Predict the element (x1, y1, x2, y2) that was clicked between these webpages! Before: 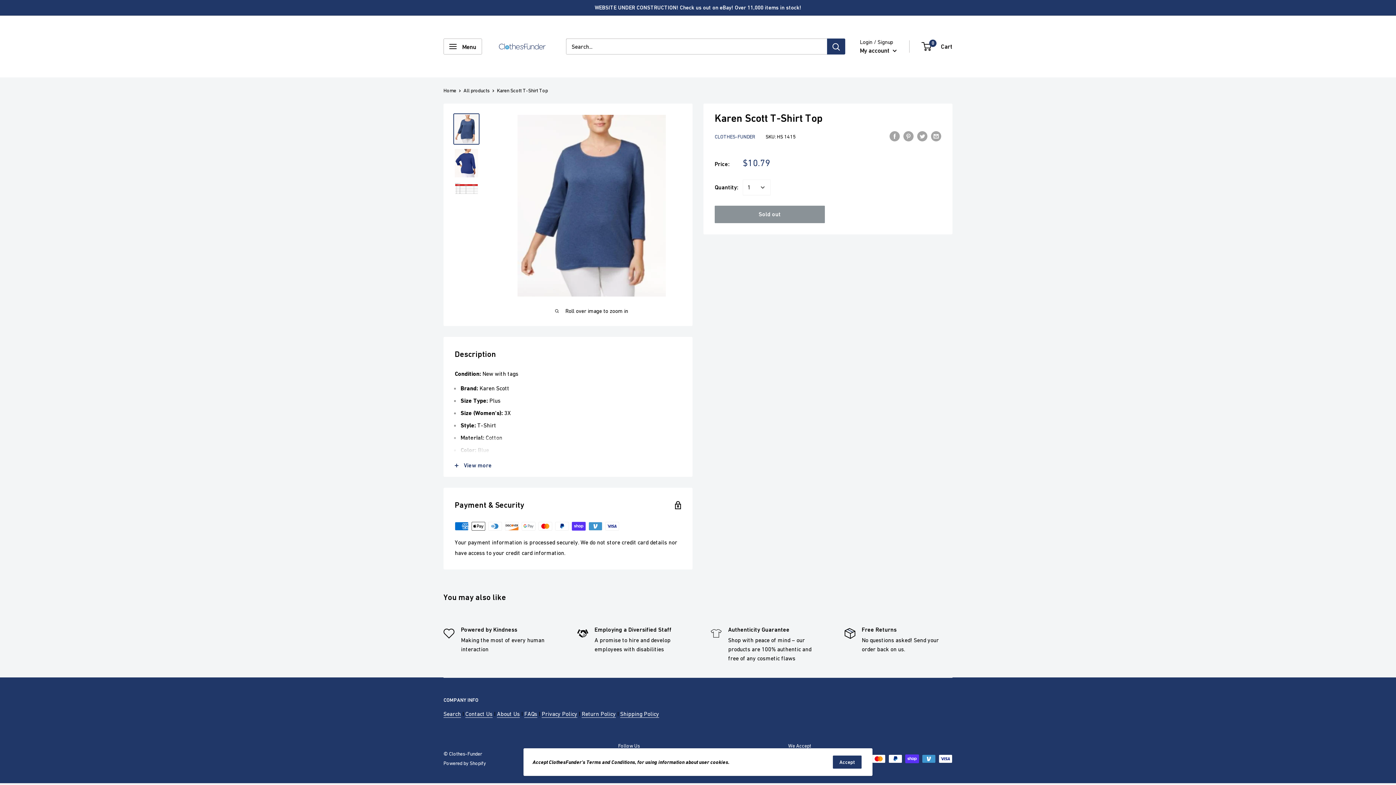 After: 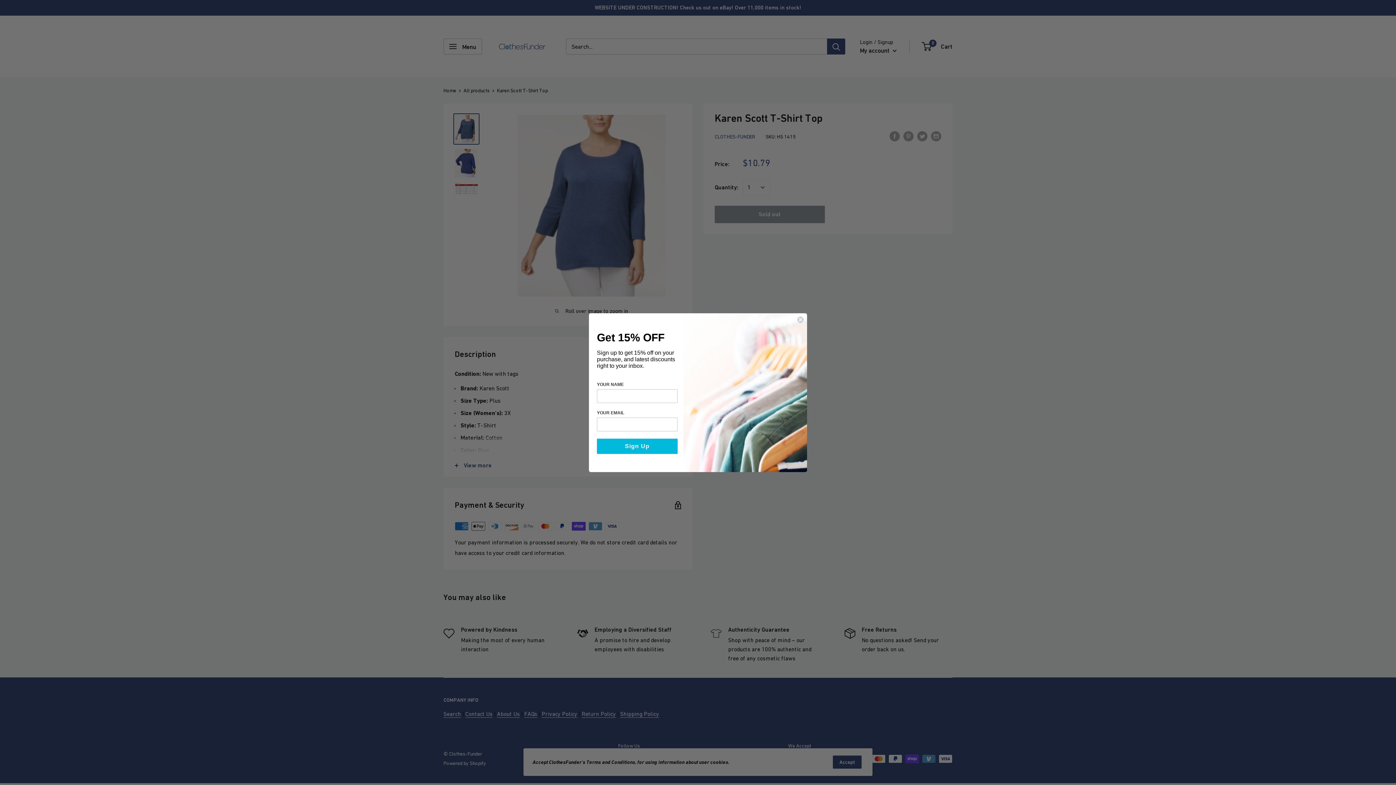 Action: label: Tweet on Twitter bbox: (917, 130, 927, 141)